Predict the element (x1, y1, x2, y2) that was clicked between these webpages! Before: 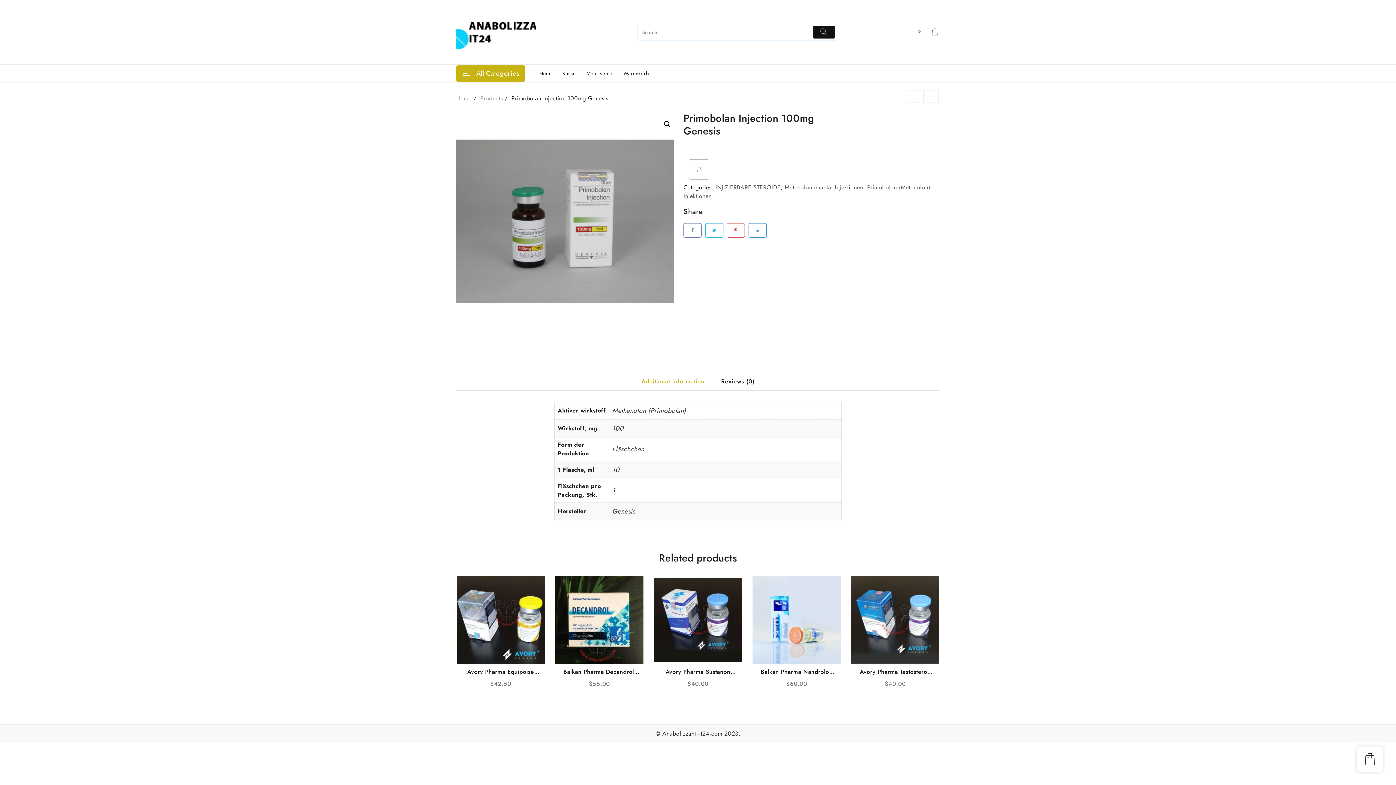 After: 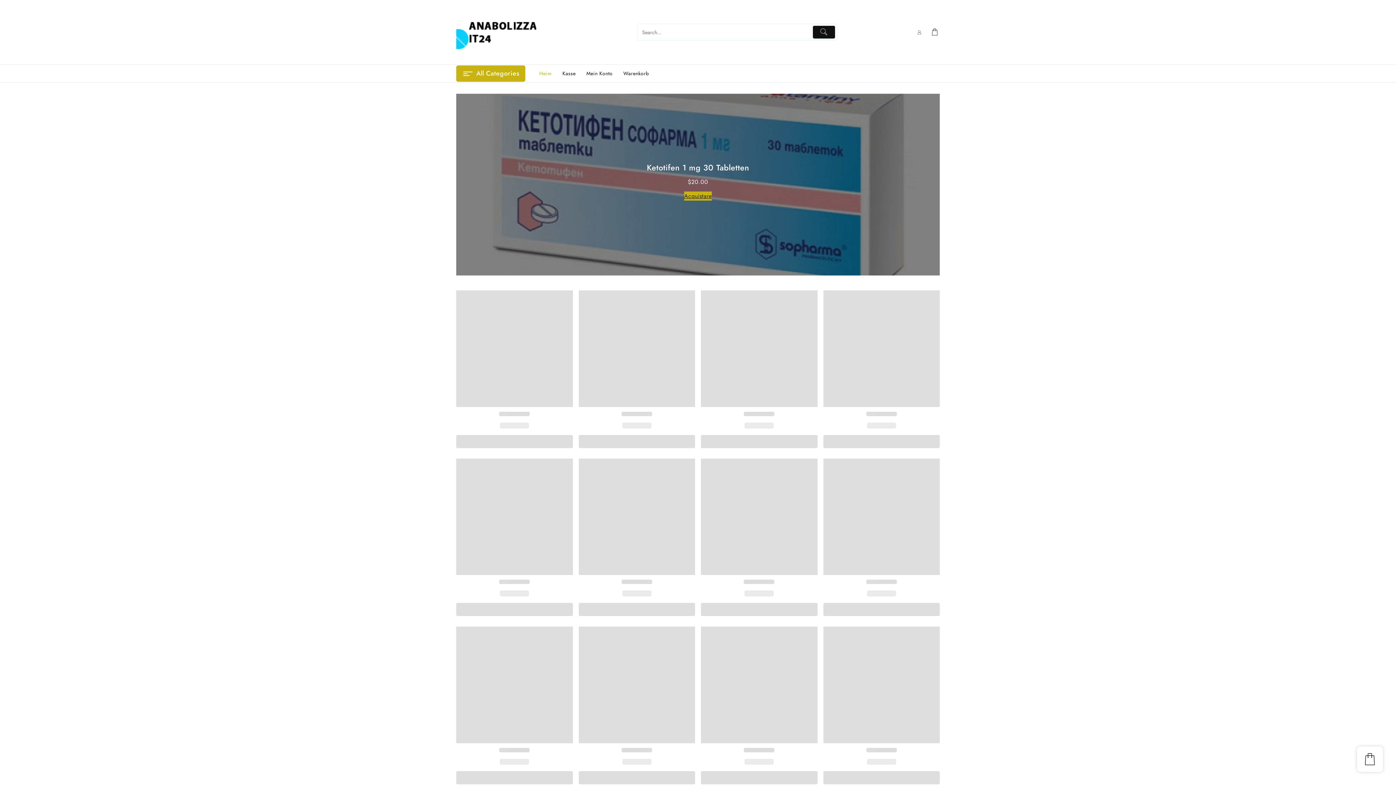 Action: bbox: (456, 10, 536, 53)